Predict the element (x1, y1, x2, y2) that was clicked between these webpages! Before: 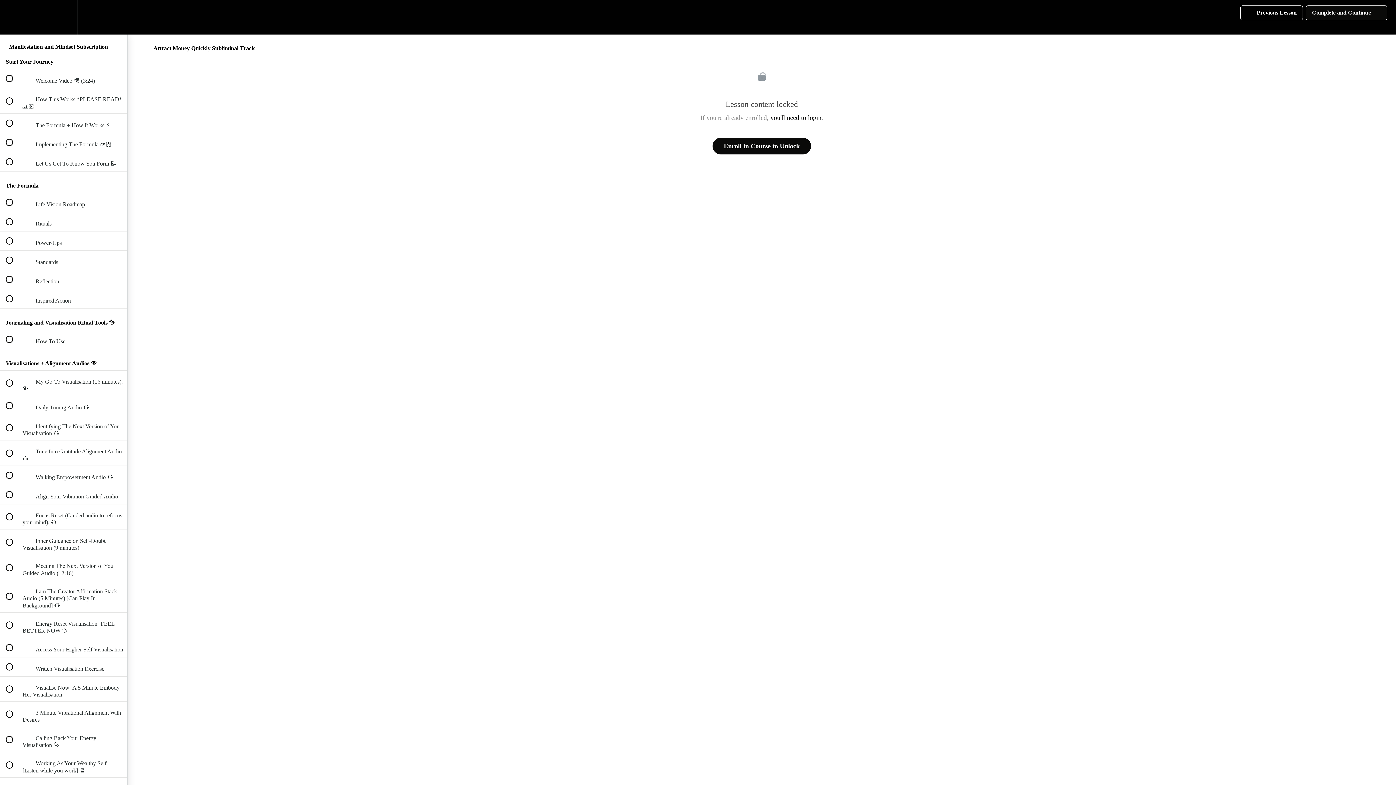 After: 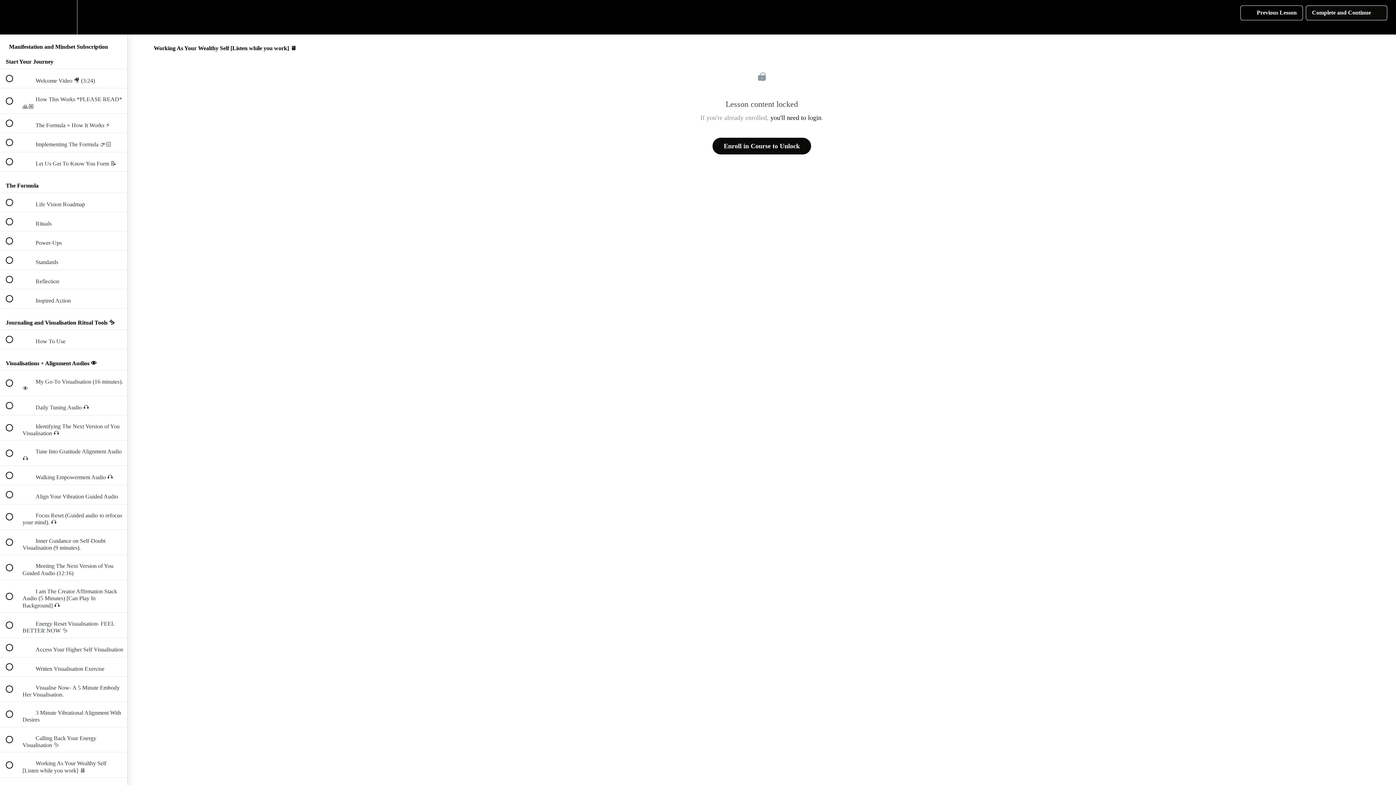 Action: bbox: (0, 752, 127, 777) label:  
 Working As Your Wealthy Self [Listen while you work] 🖥